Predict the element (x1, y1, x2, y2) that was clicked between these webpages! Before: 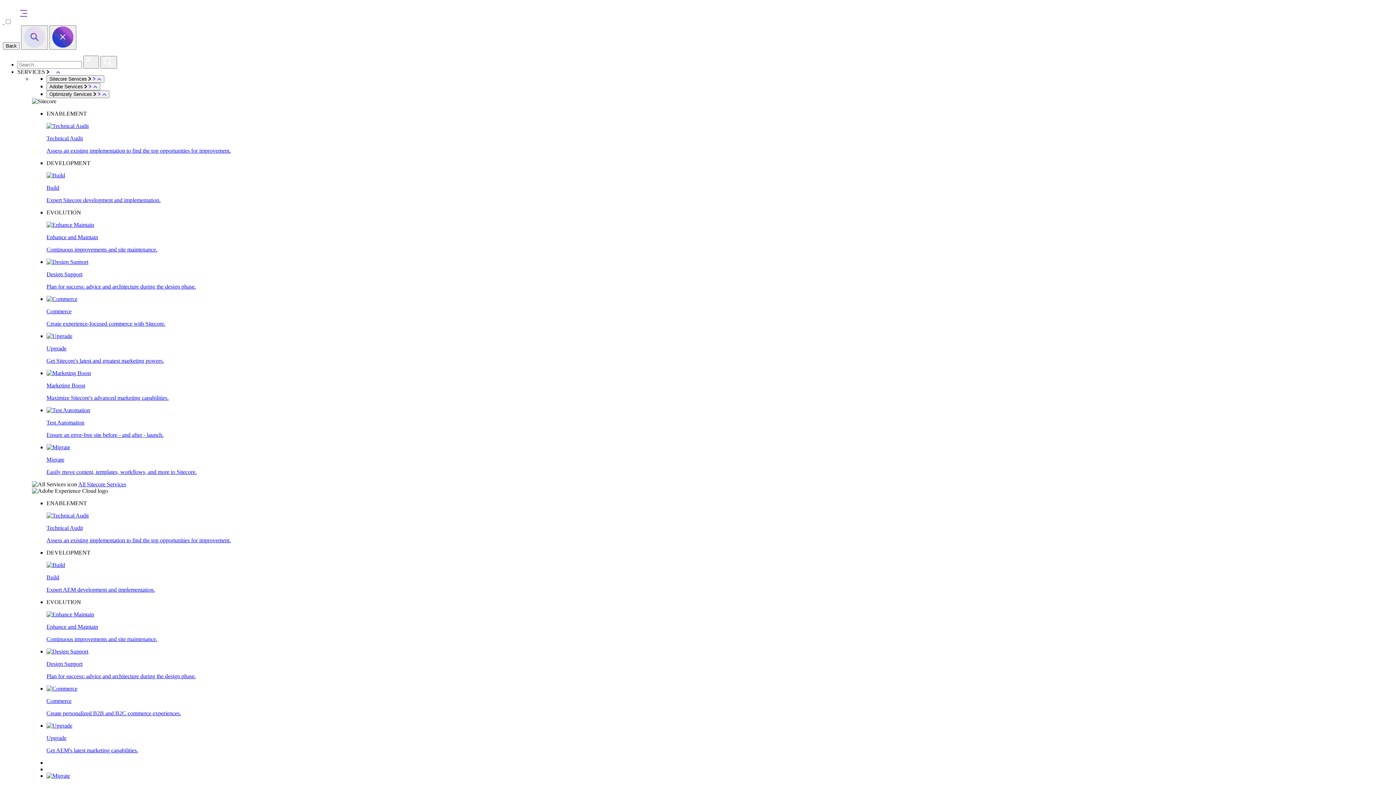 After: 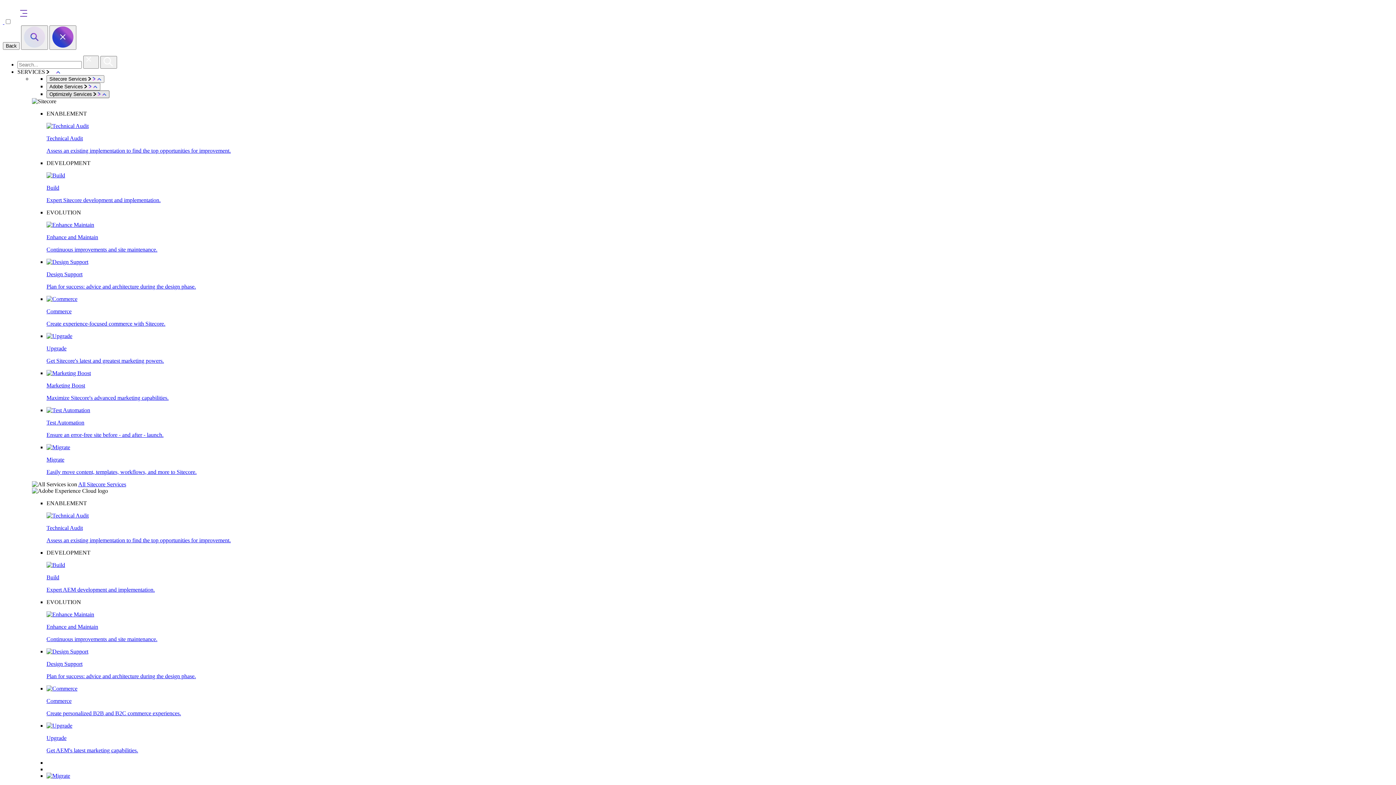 Action: label: Optimizely Services    bbox: (46, 90, 109, 98)